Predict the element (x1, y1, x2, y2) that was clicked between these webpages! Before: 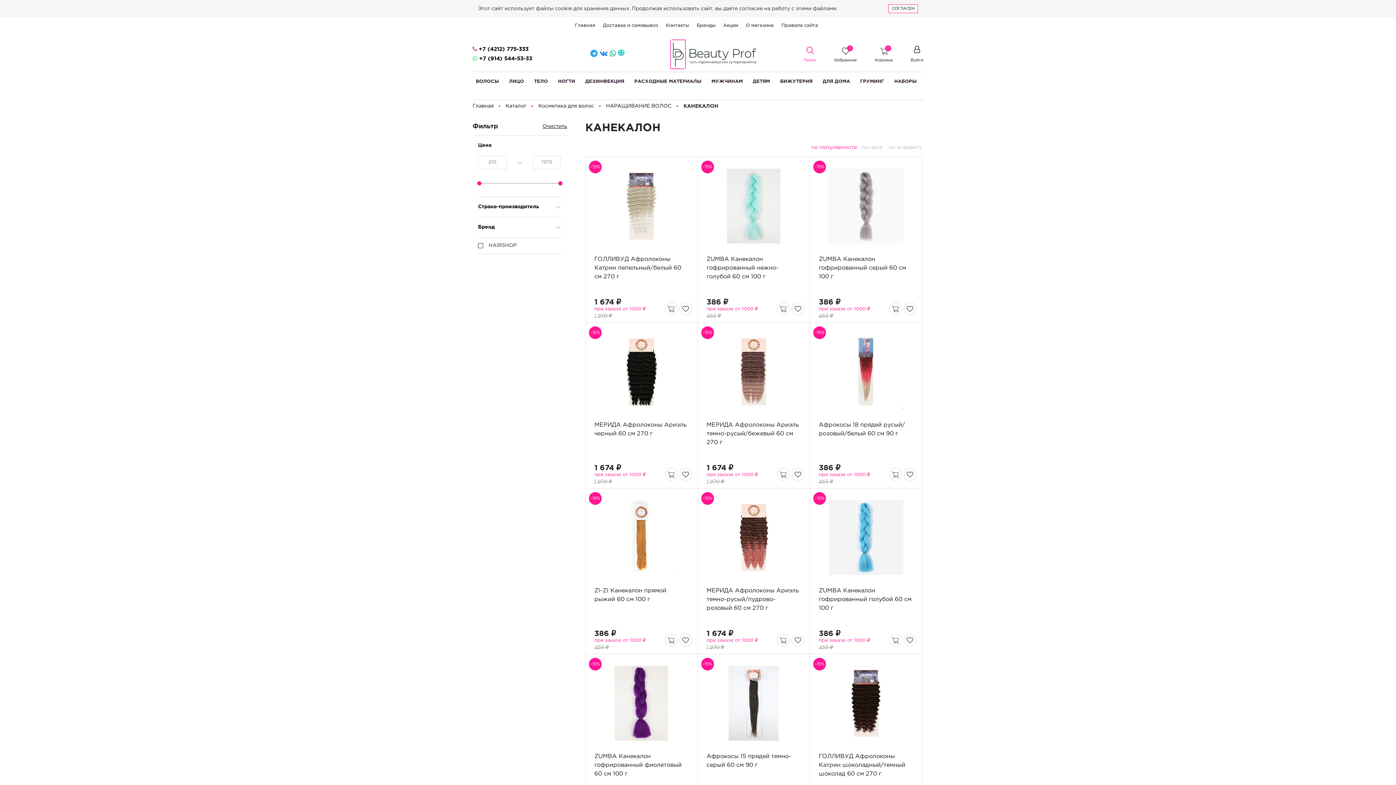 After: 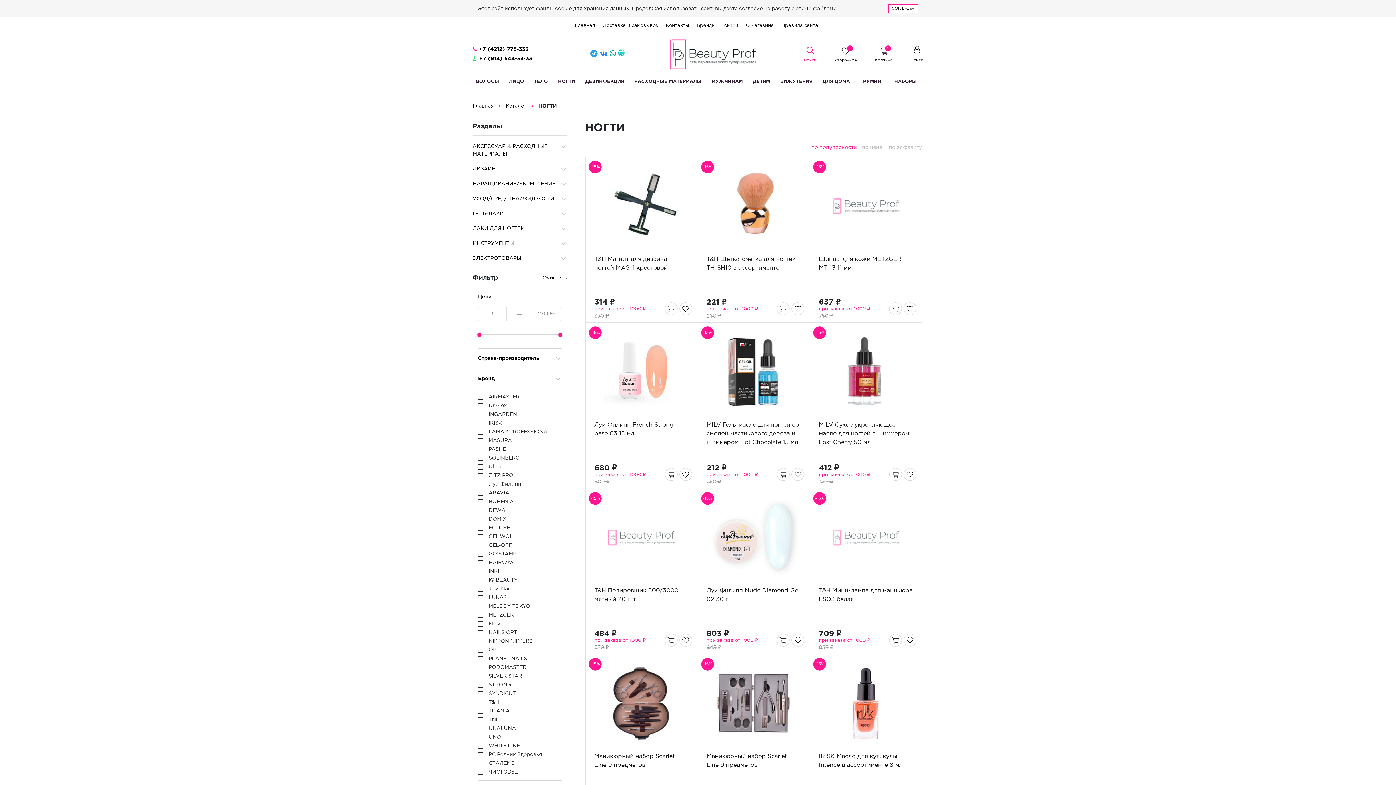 Action: label: НОГТИ bbox: (554, 72, 578, 90)